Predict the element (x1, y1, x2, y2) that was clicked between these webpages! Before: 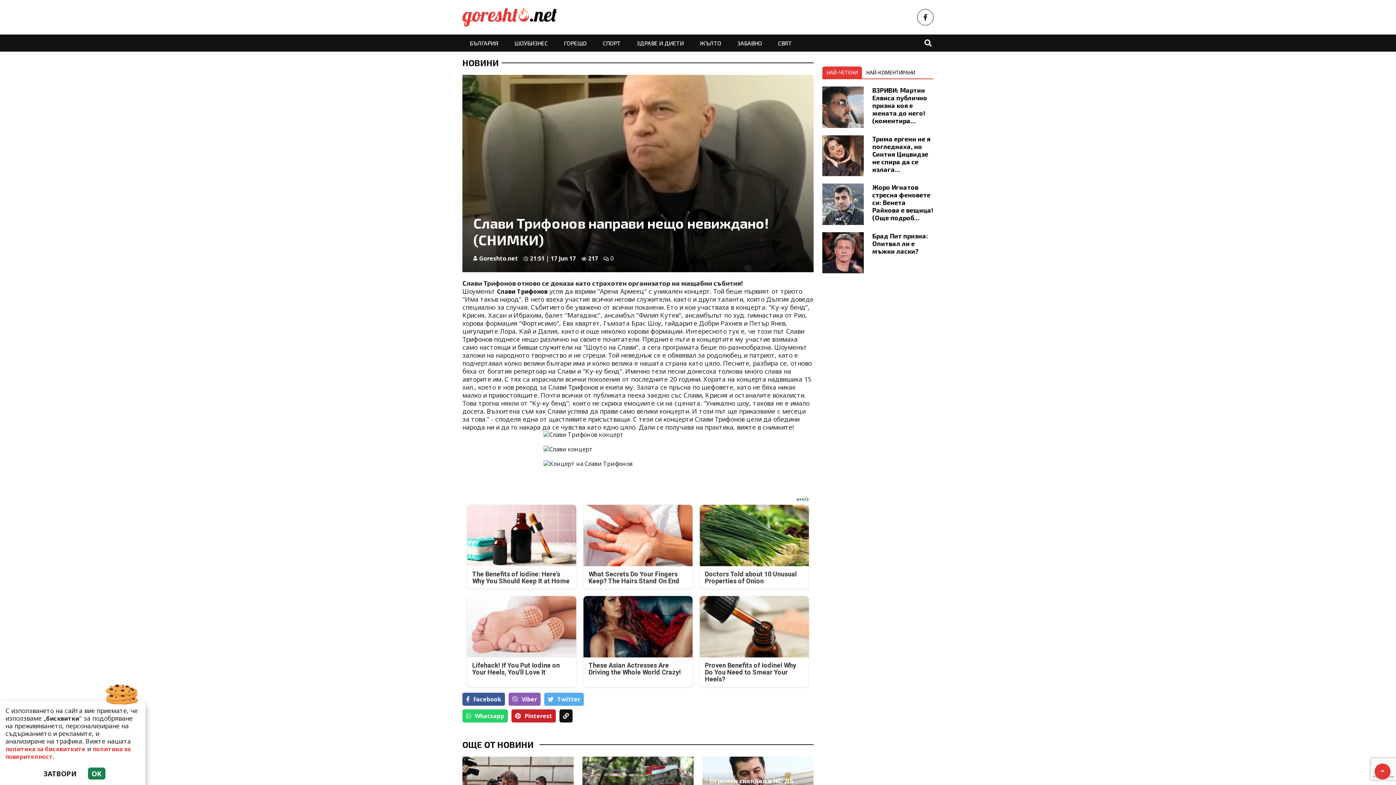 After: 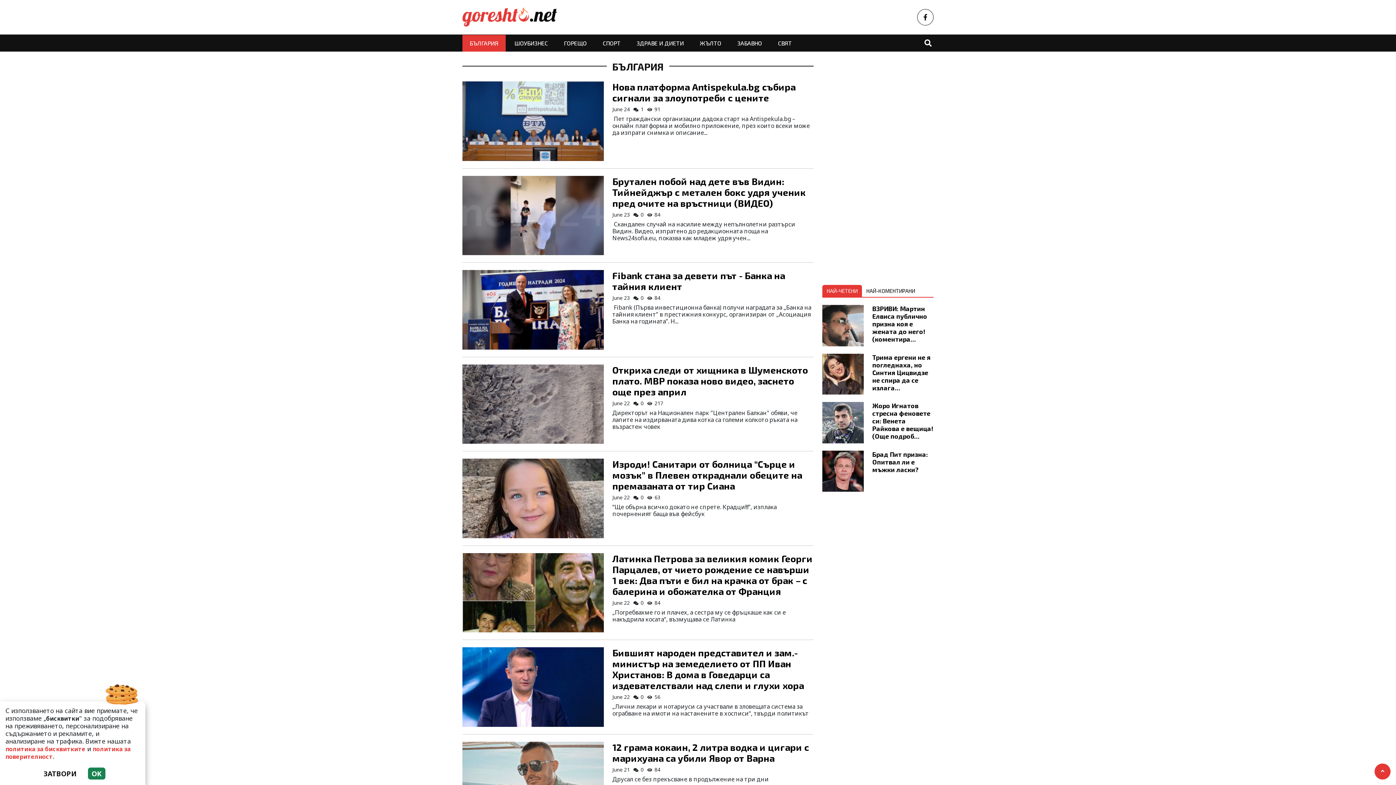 Action: bbox: (462, 34, 505, 51) label: БЪЛГАРИЯ